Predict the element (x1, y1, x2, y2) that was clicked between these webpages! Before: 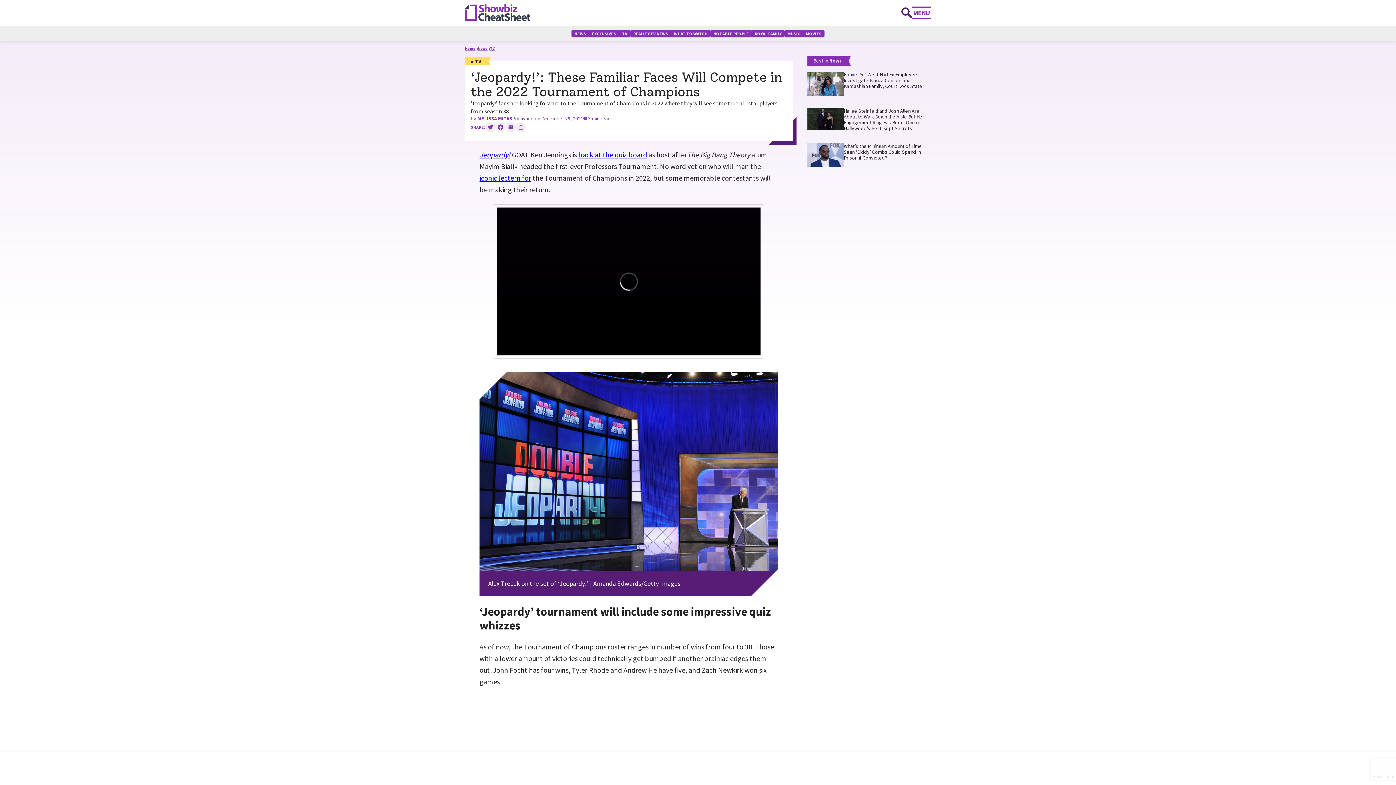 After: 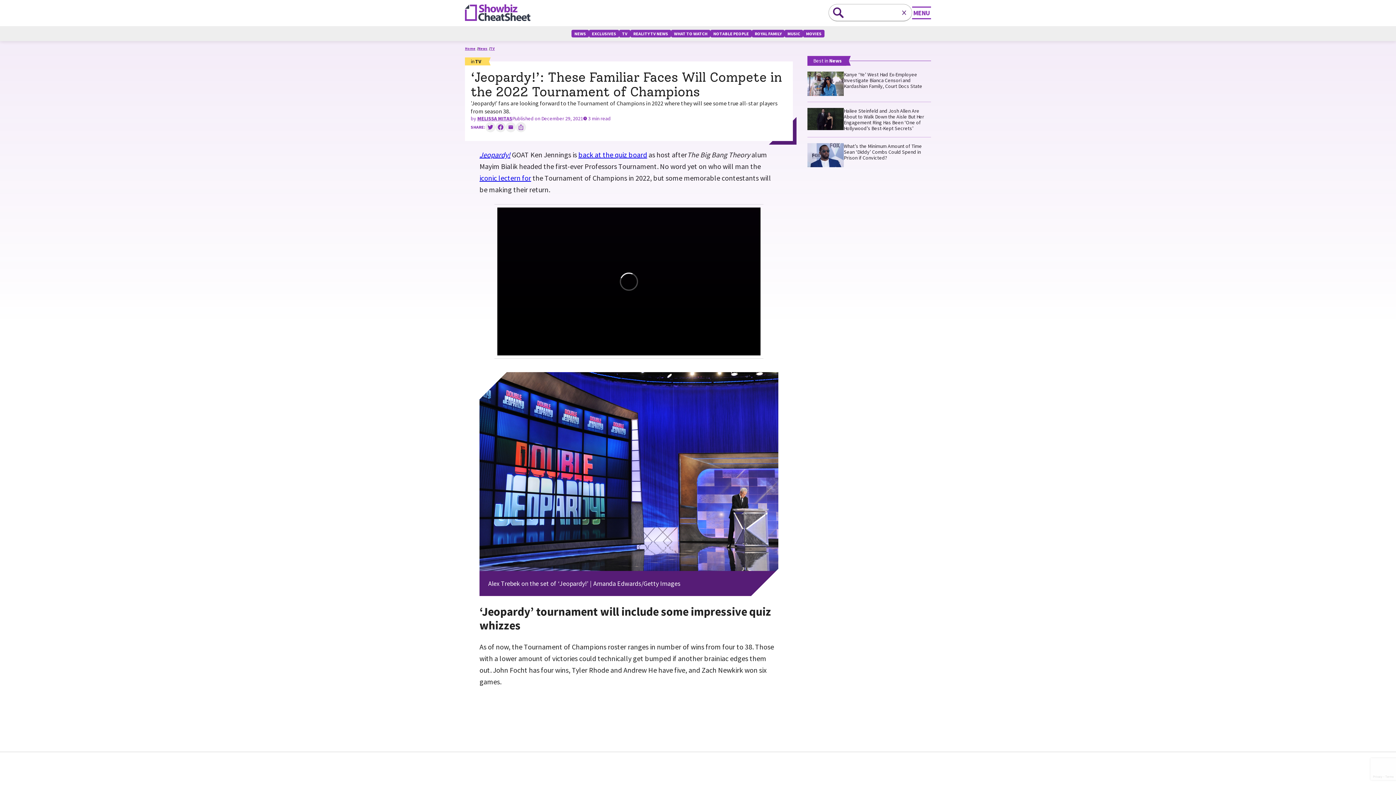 Action: label: Expand Search bbox: (901, 7, 912, 18)